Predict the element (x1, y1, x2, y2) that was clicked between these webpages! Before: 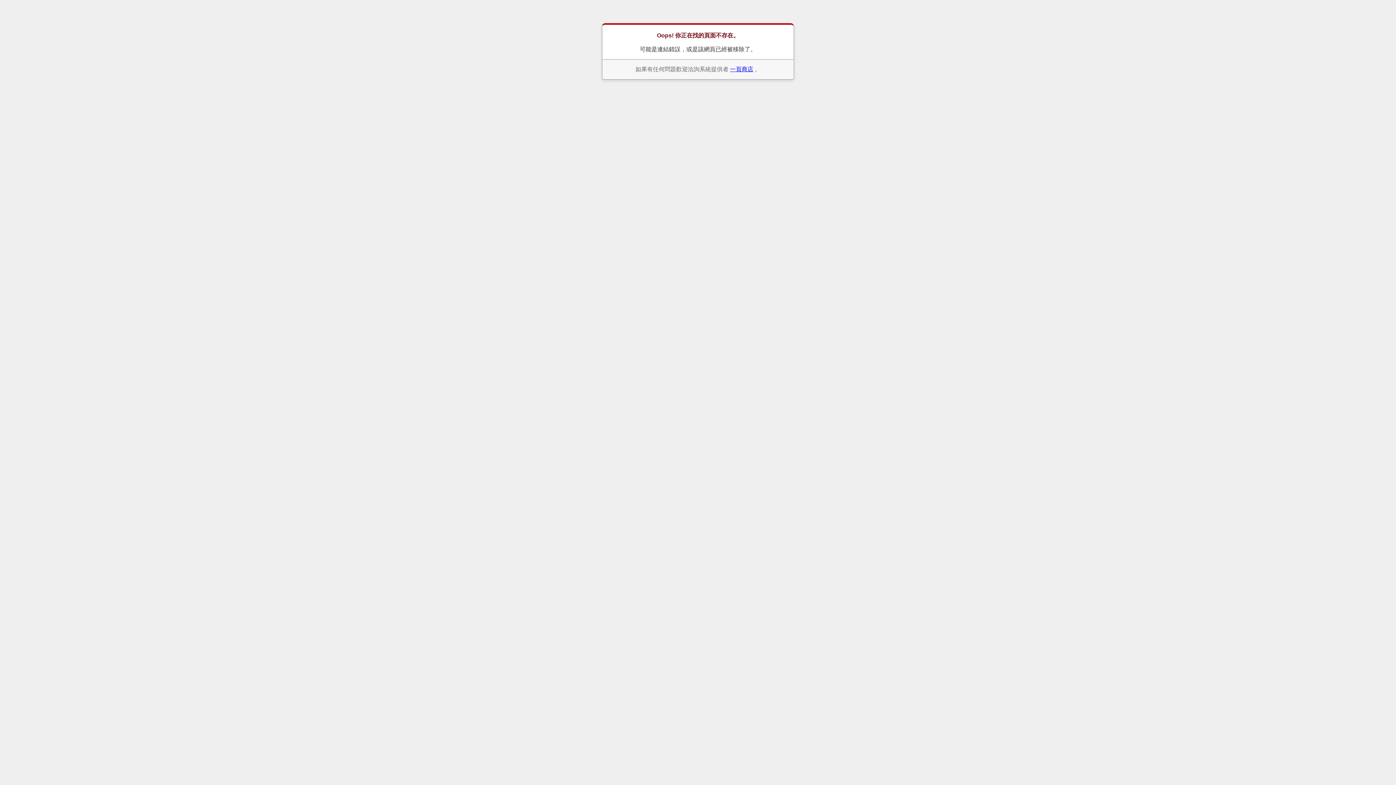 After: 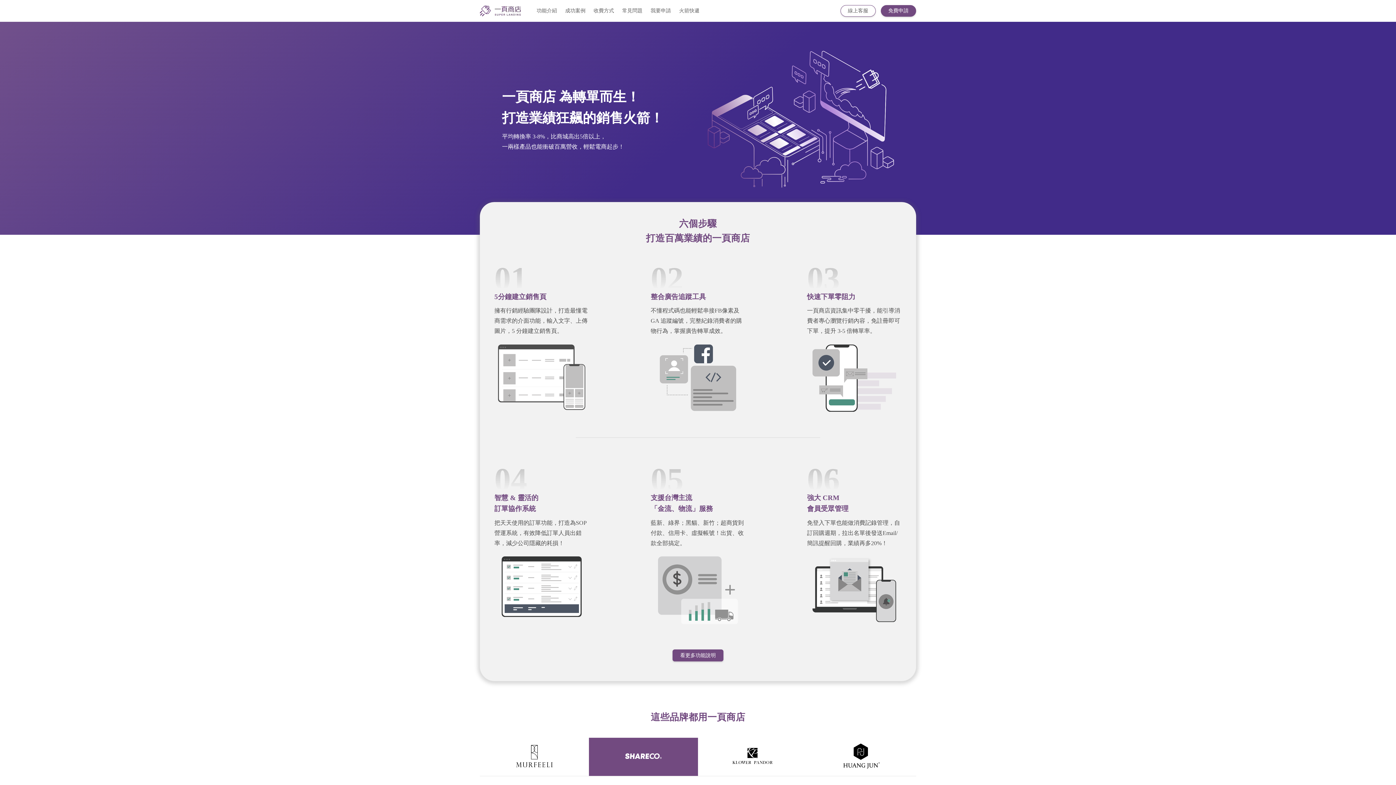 Action: label: 一頁商店 bbox: (730, 66, 753, 72)